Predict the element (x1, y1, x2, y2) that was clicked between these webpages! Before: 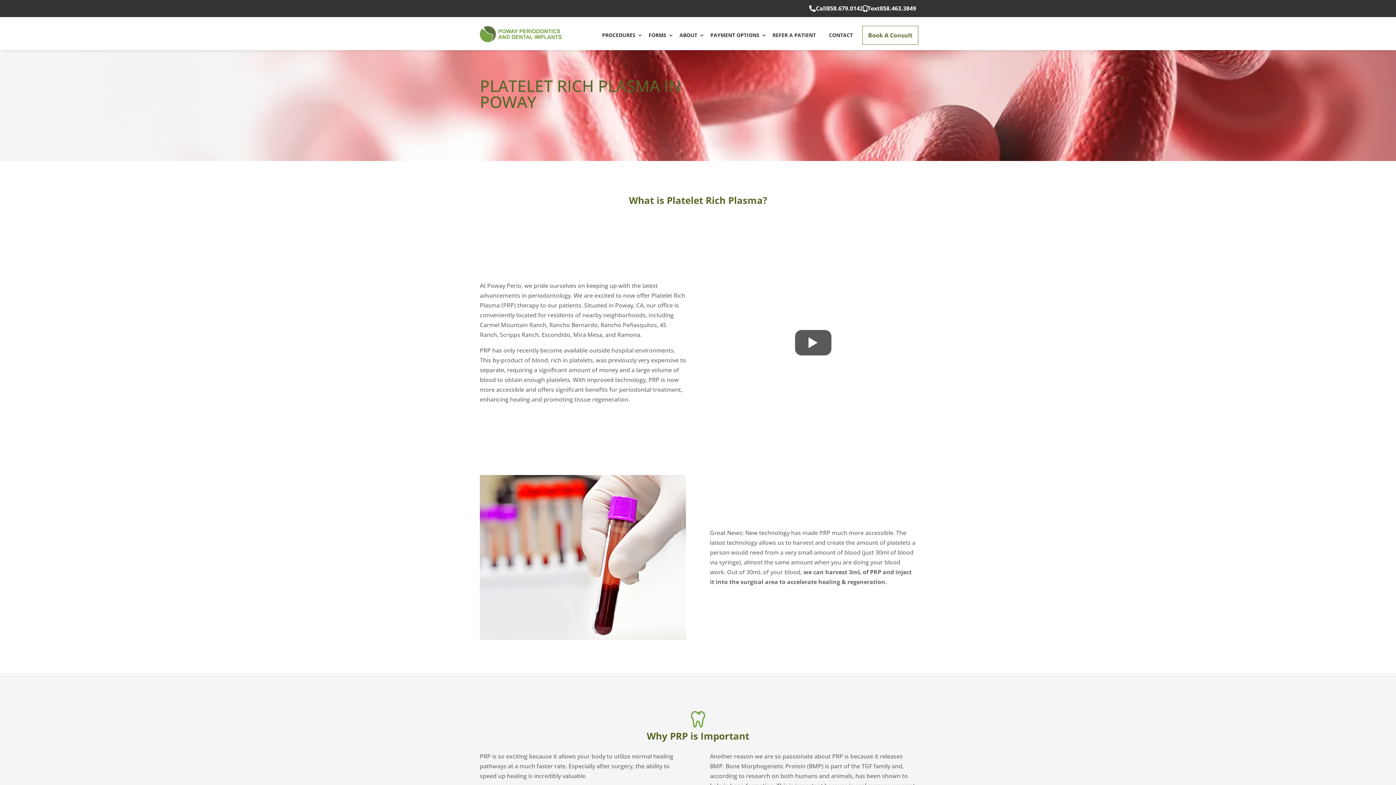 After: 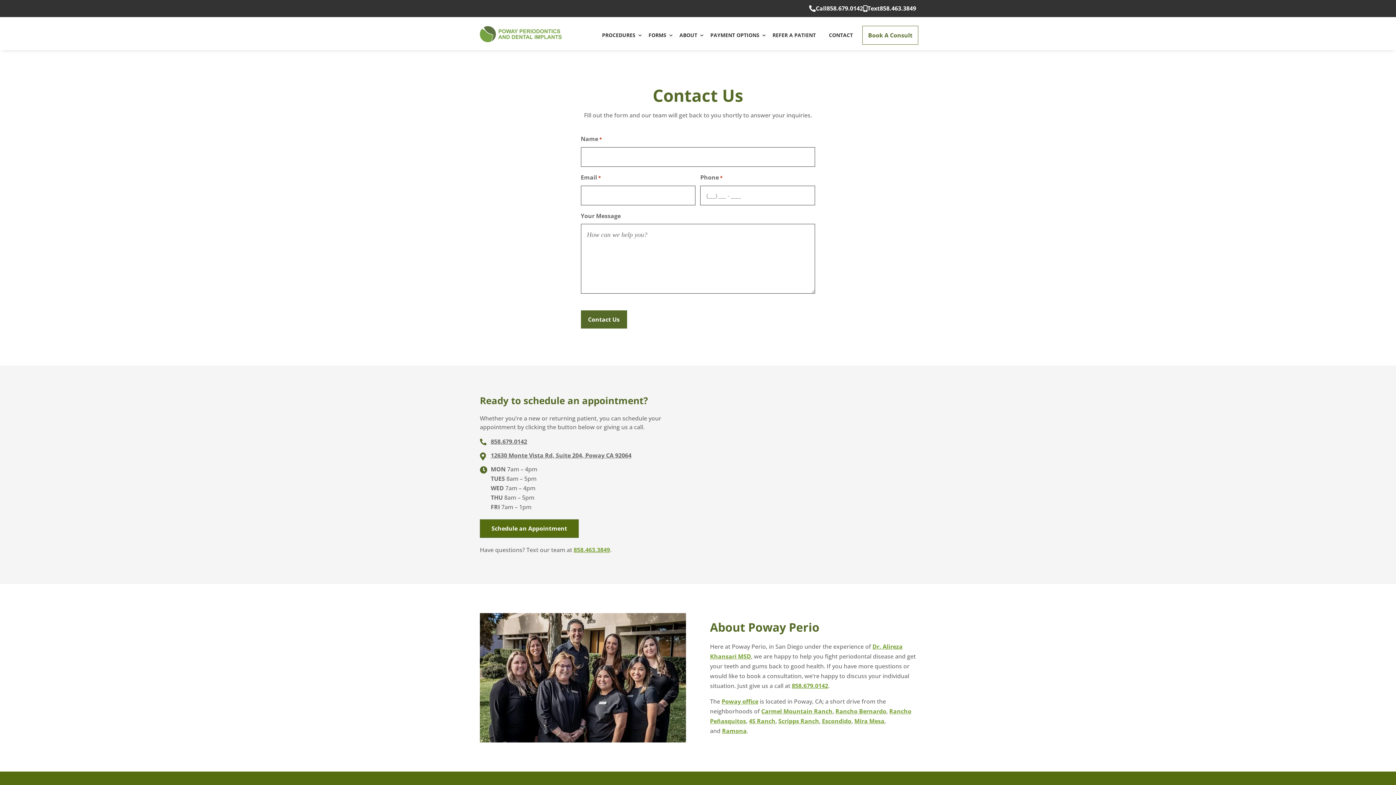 Action: label: CONTACT bbox: (825, 27, 856, 44)